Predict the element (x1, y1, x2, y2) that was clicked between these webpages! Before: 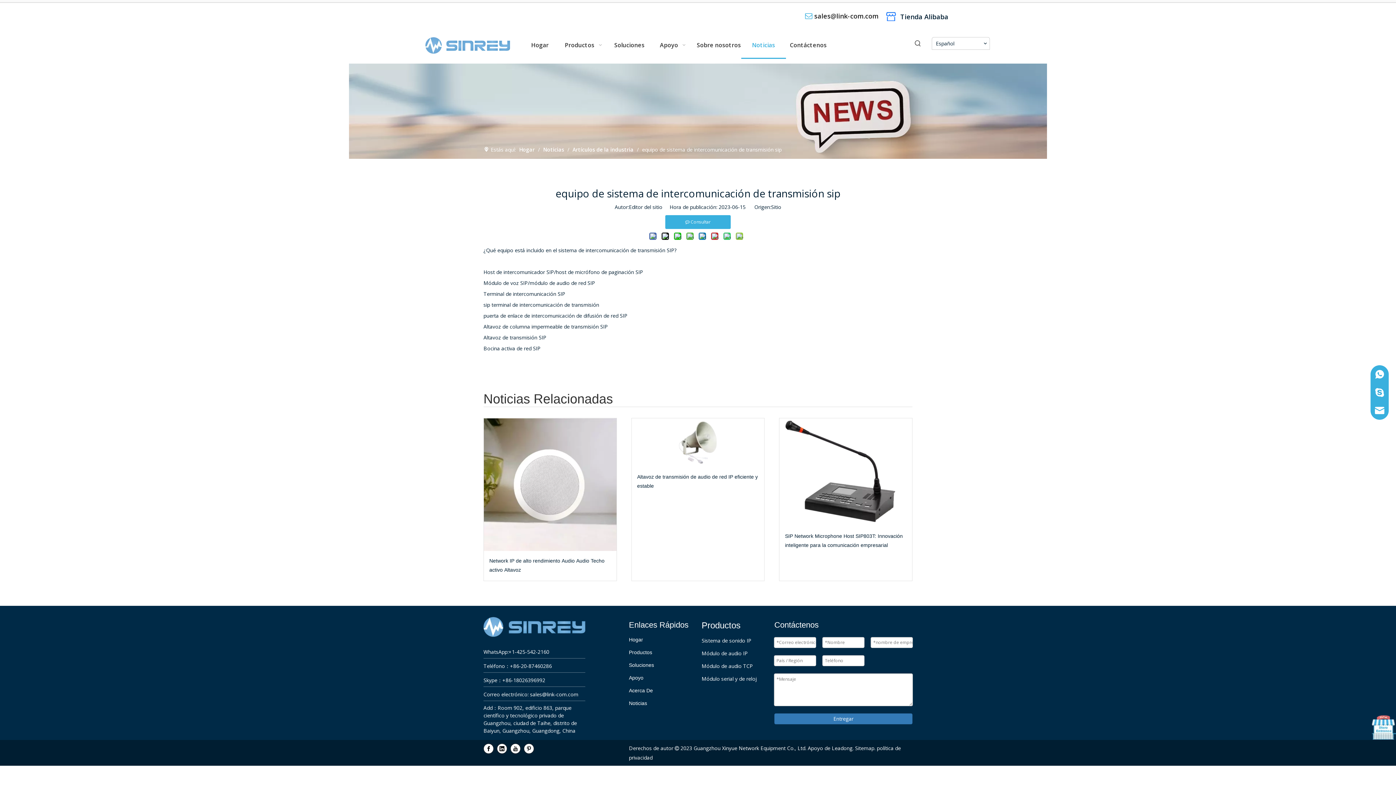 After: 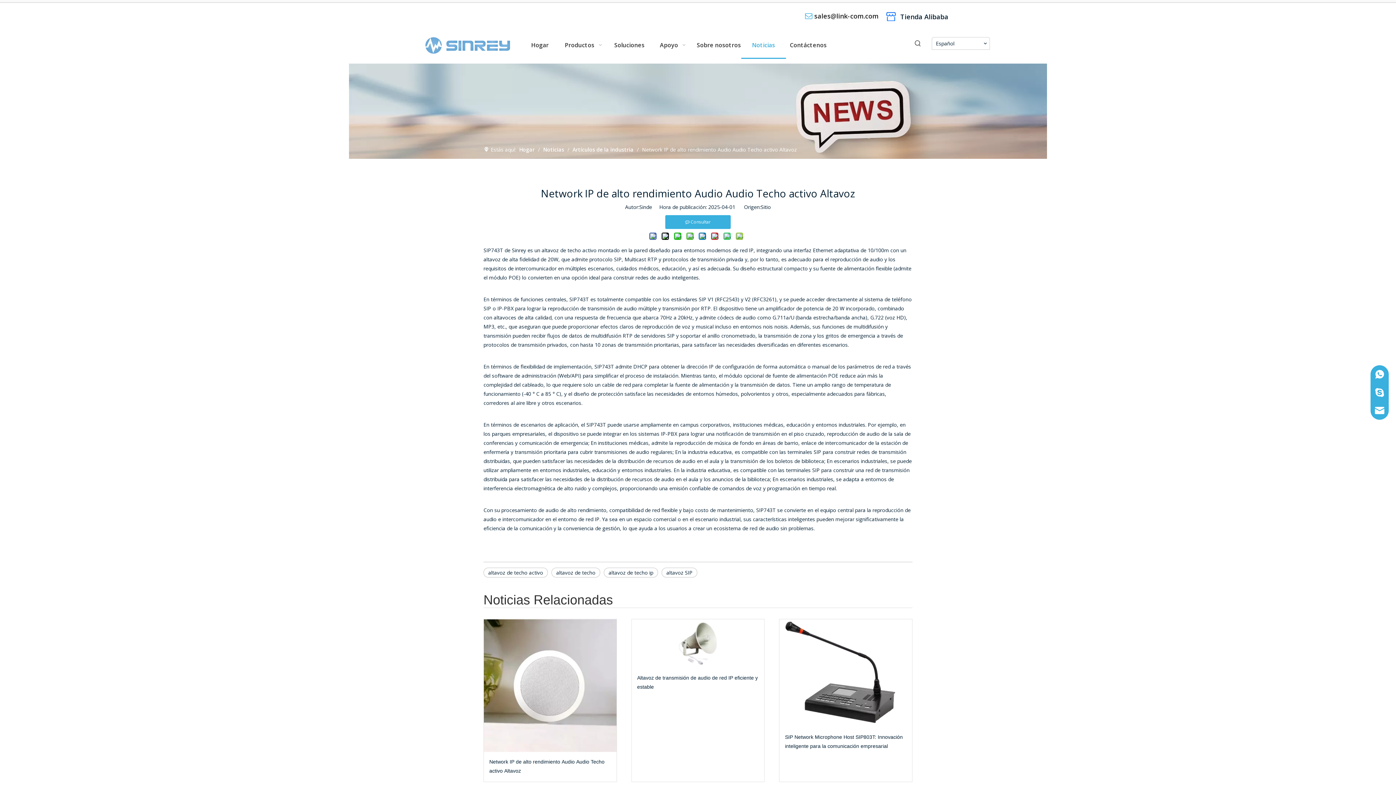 Action: bbox: (484, 418, 616, 551)